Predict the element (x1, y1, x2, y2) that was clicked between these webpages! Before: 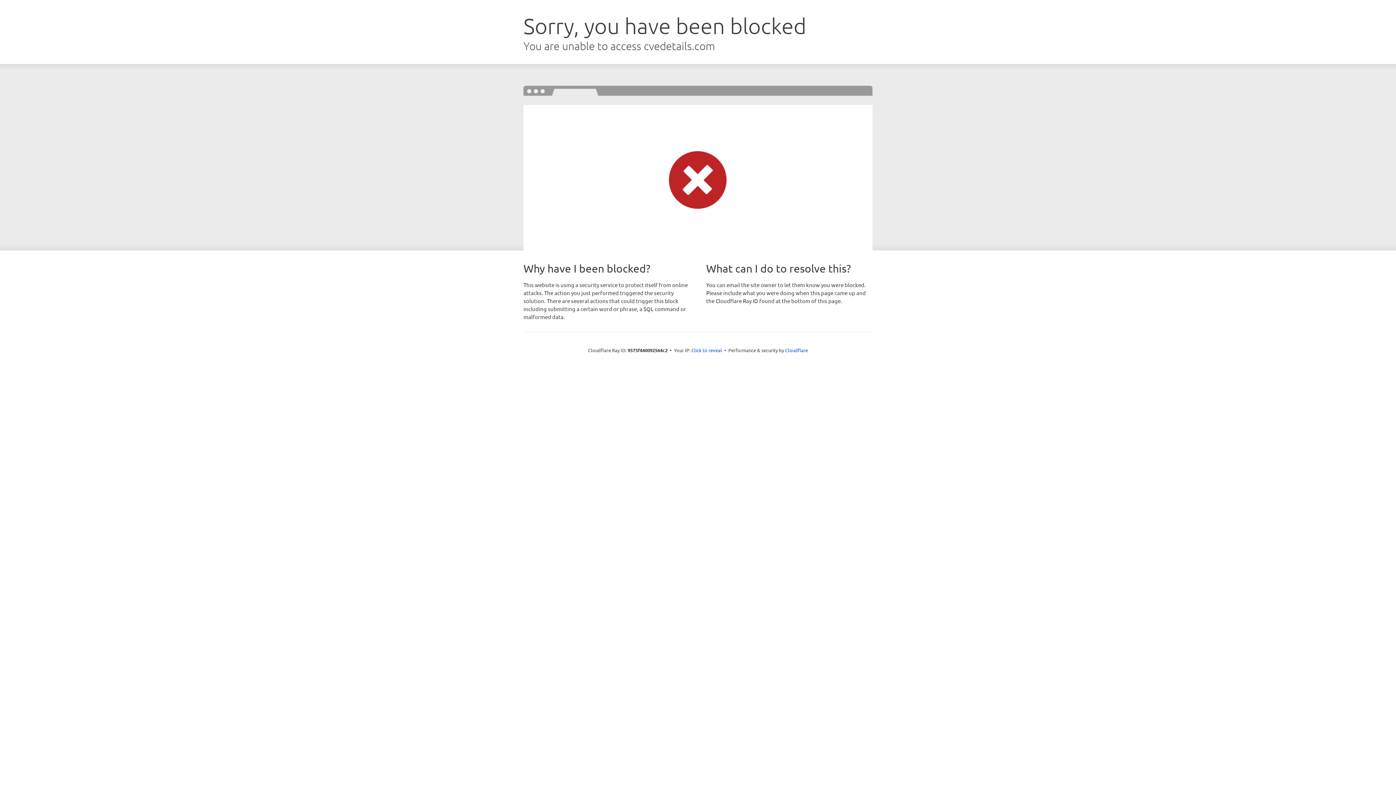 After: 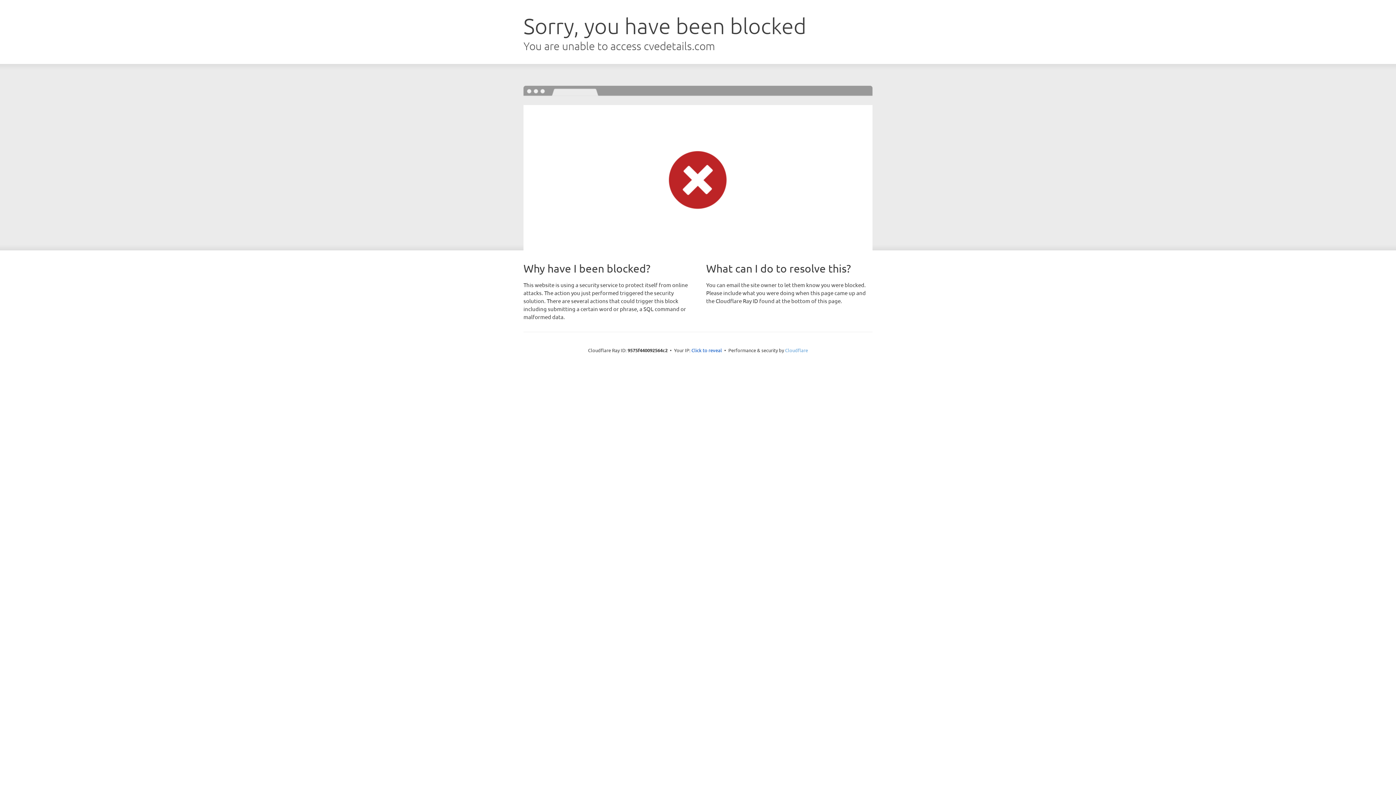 Action: bbox: (785, 347, 808, 353) label: Cloudflare